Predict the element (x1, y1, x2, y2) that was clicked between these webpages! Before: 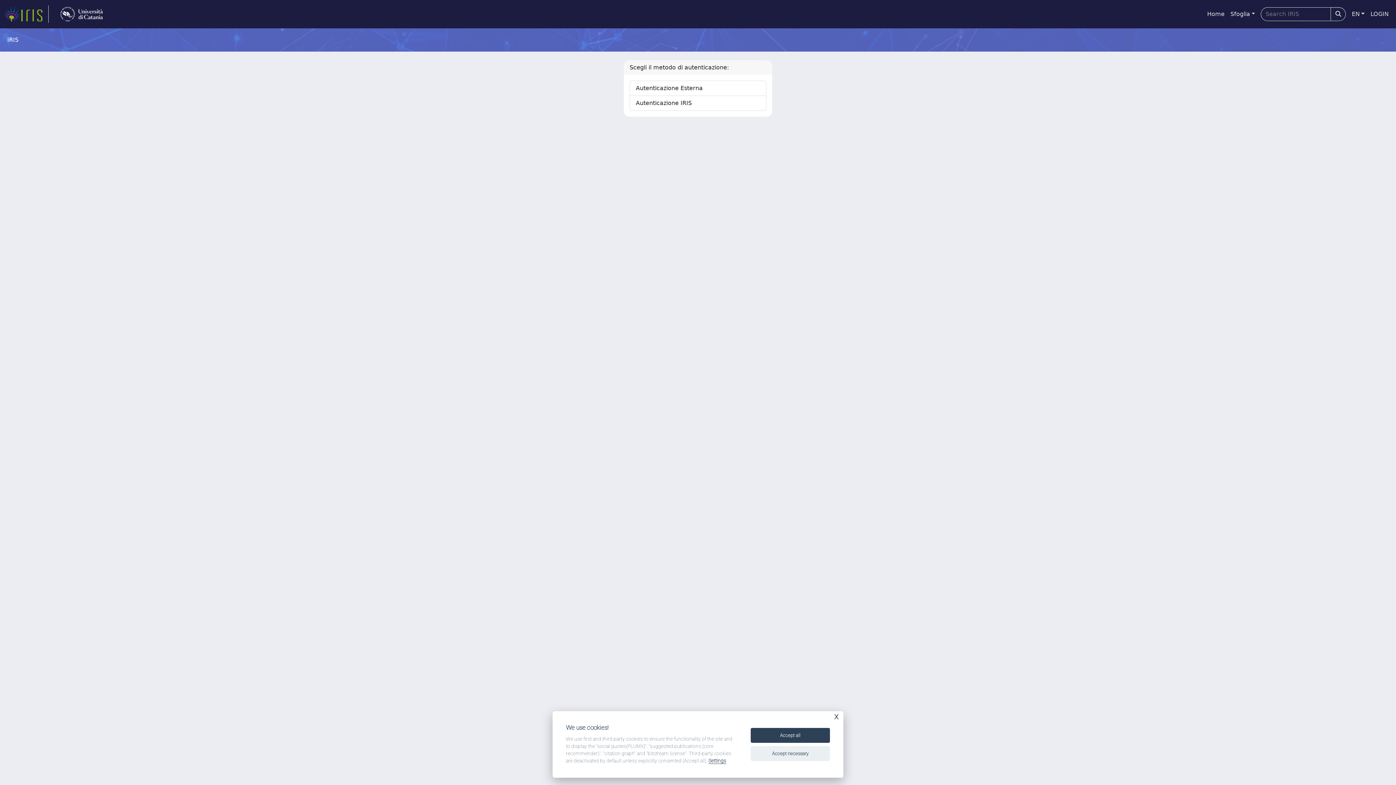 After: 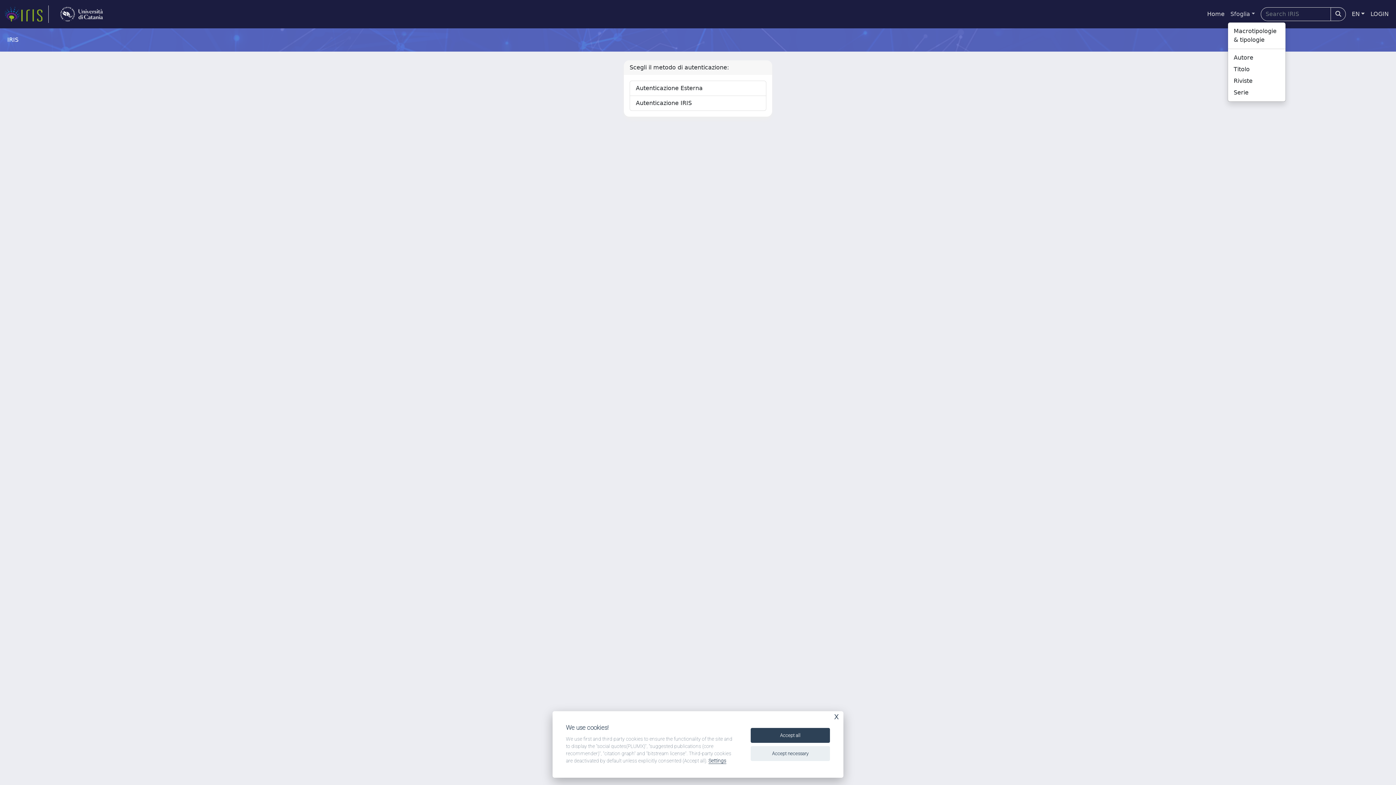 Action: bbox: (1227, 6, 1258, 21) label: Sfoglia